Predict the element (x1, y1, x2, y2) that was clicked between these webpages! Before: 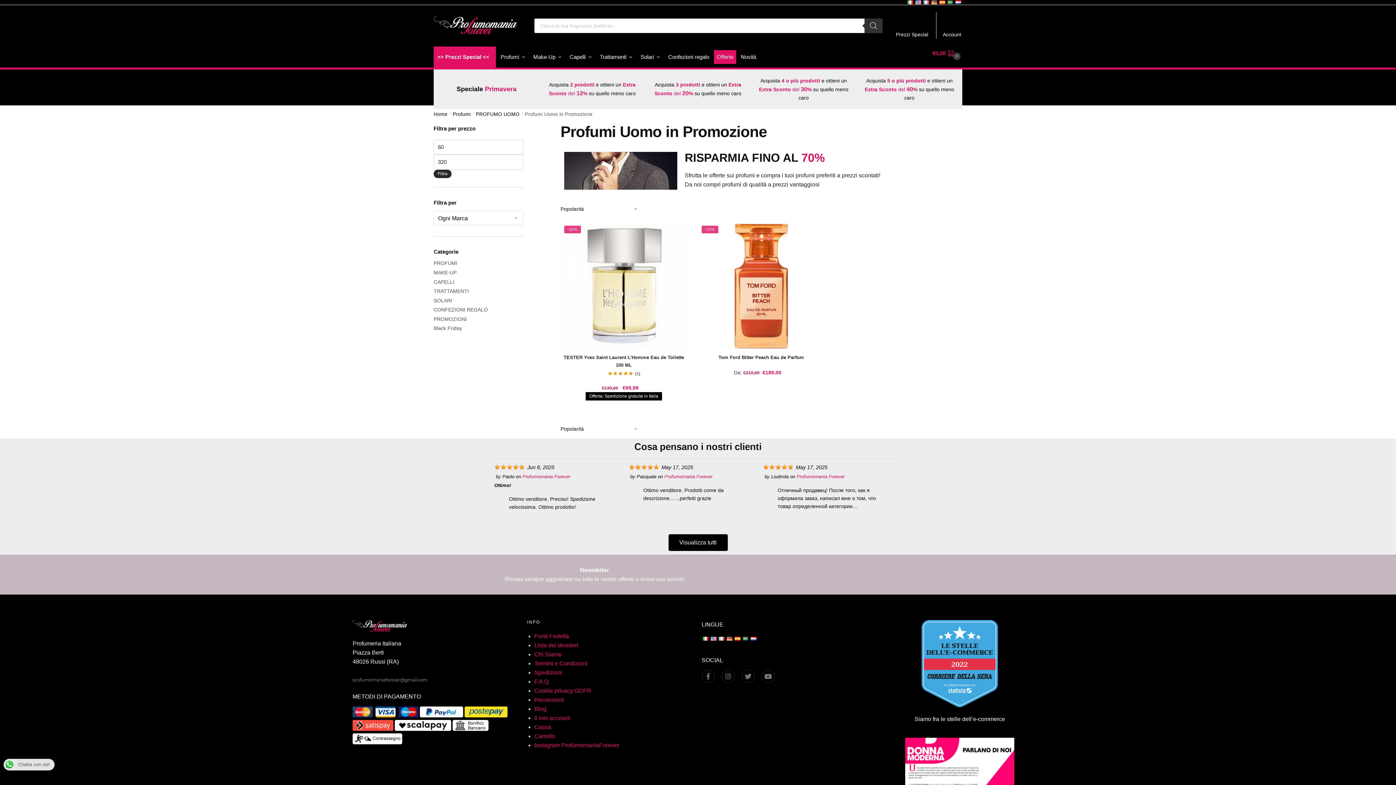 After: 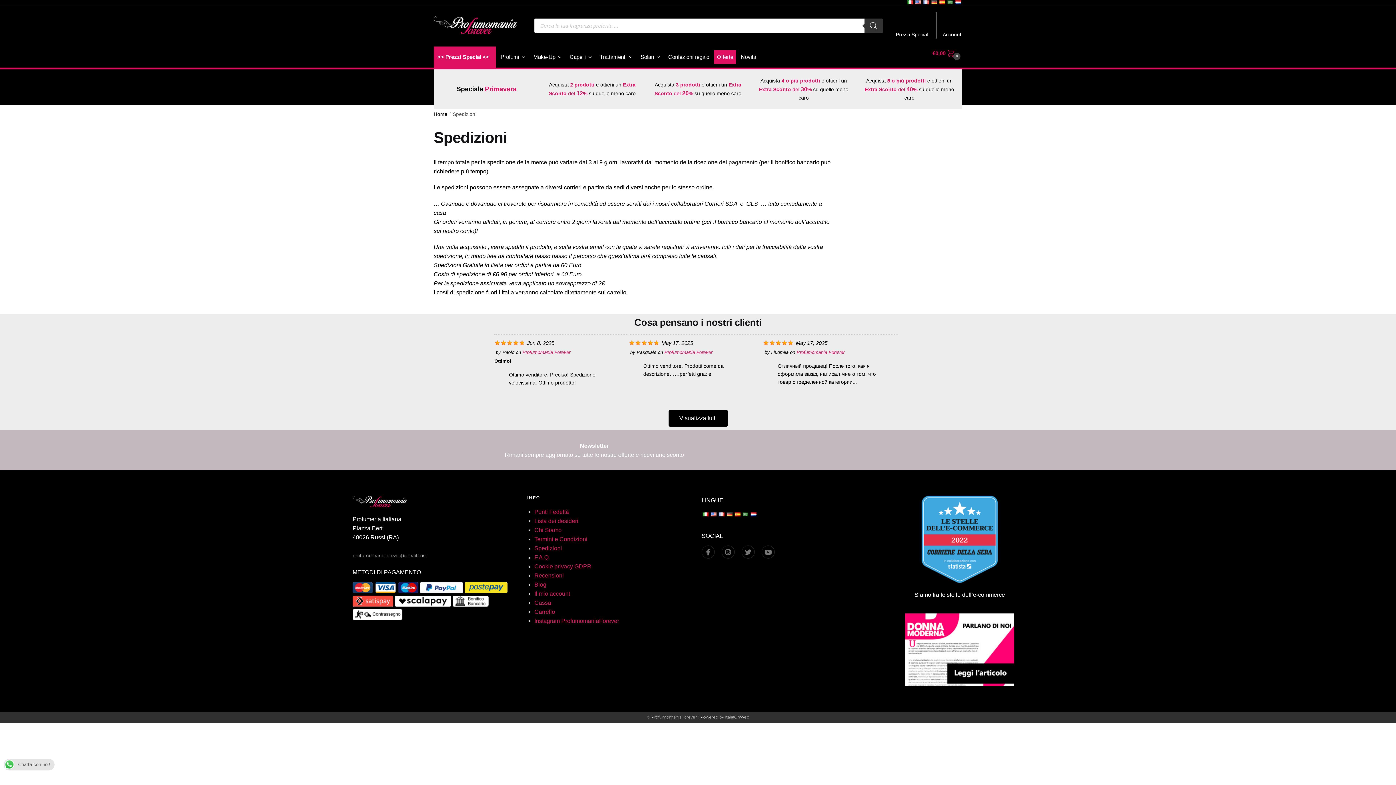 Action: bbox: (534, 669, 562, 675) label: Spedizioni